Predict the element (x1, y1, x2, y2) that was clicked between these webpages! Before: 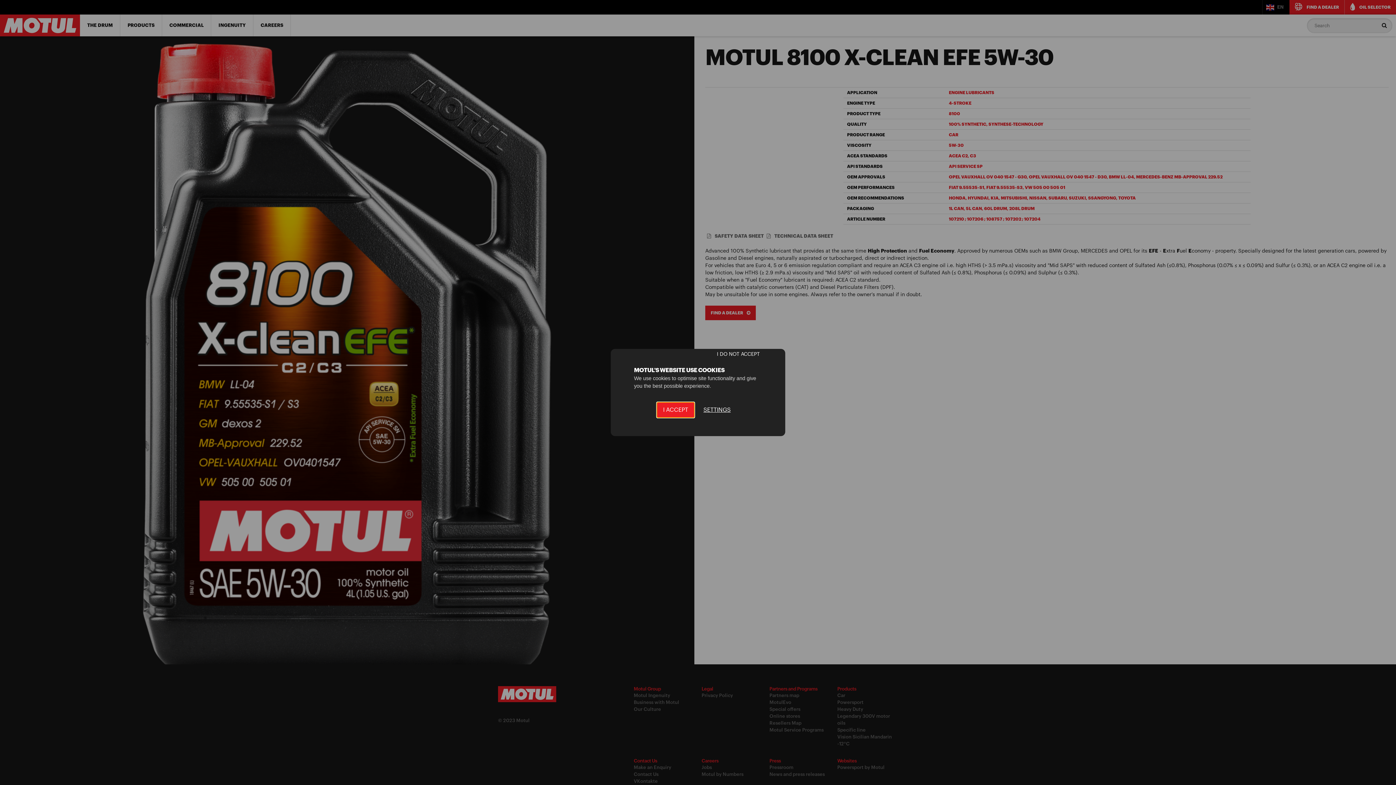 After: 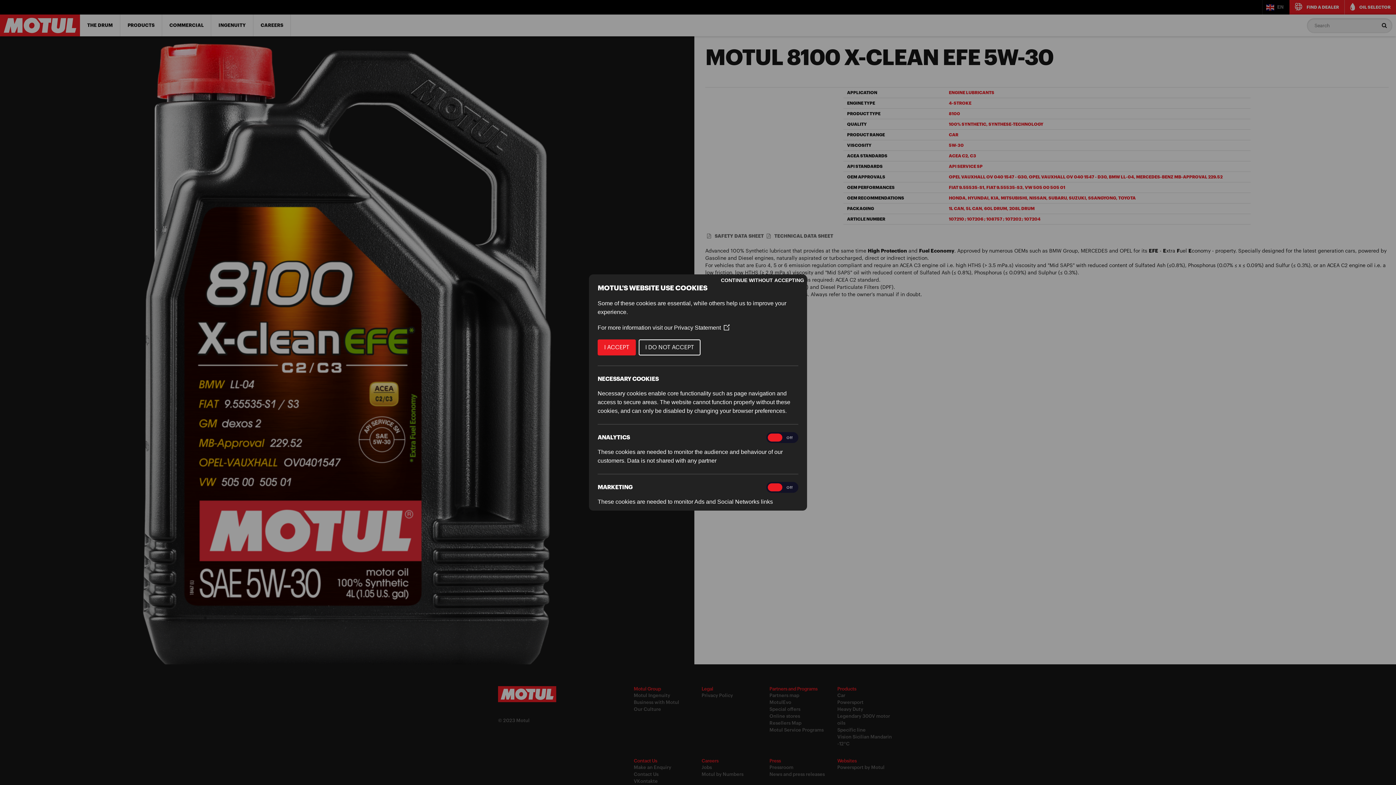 Action: bbox: (697, 402, 736, 417) label: SETTINGS